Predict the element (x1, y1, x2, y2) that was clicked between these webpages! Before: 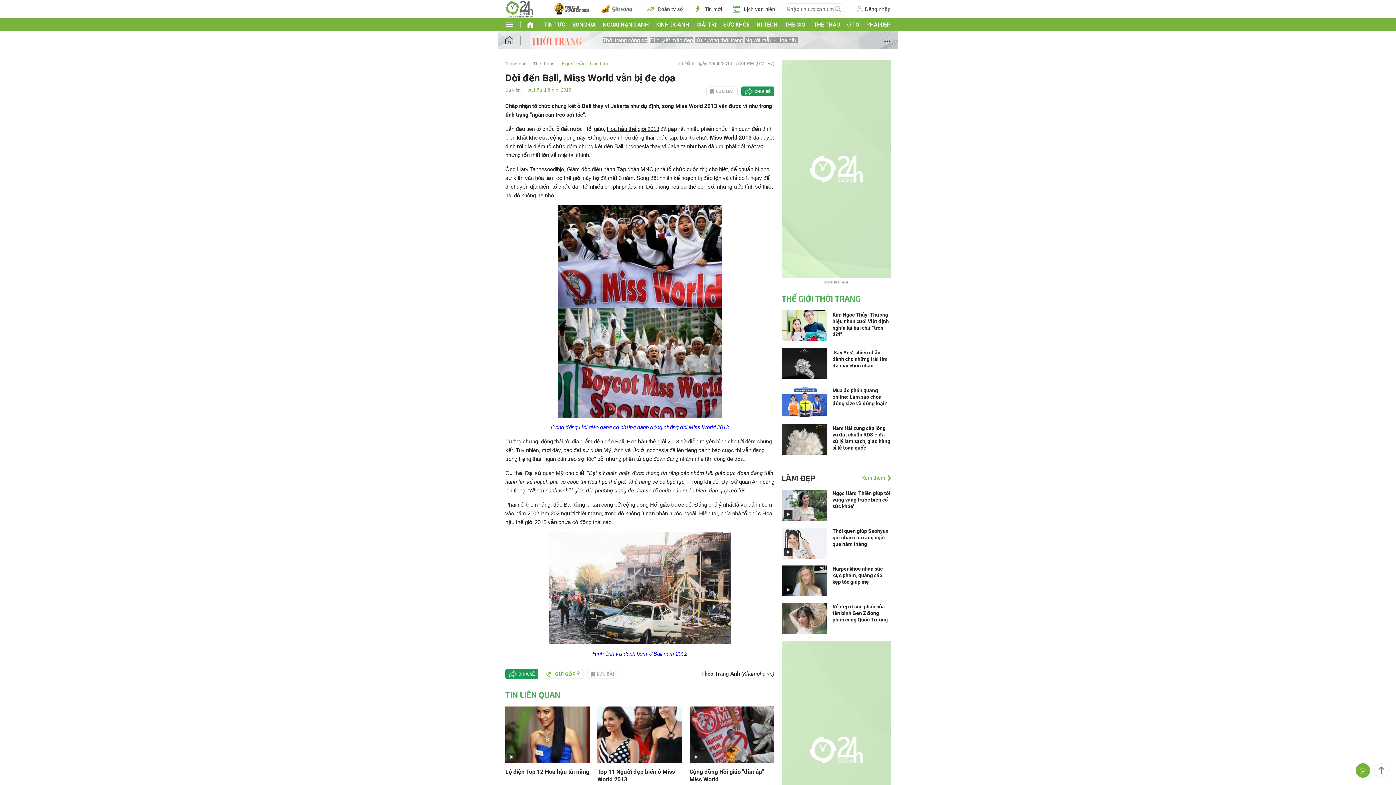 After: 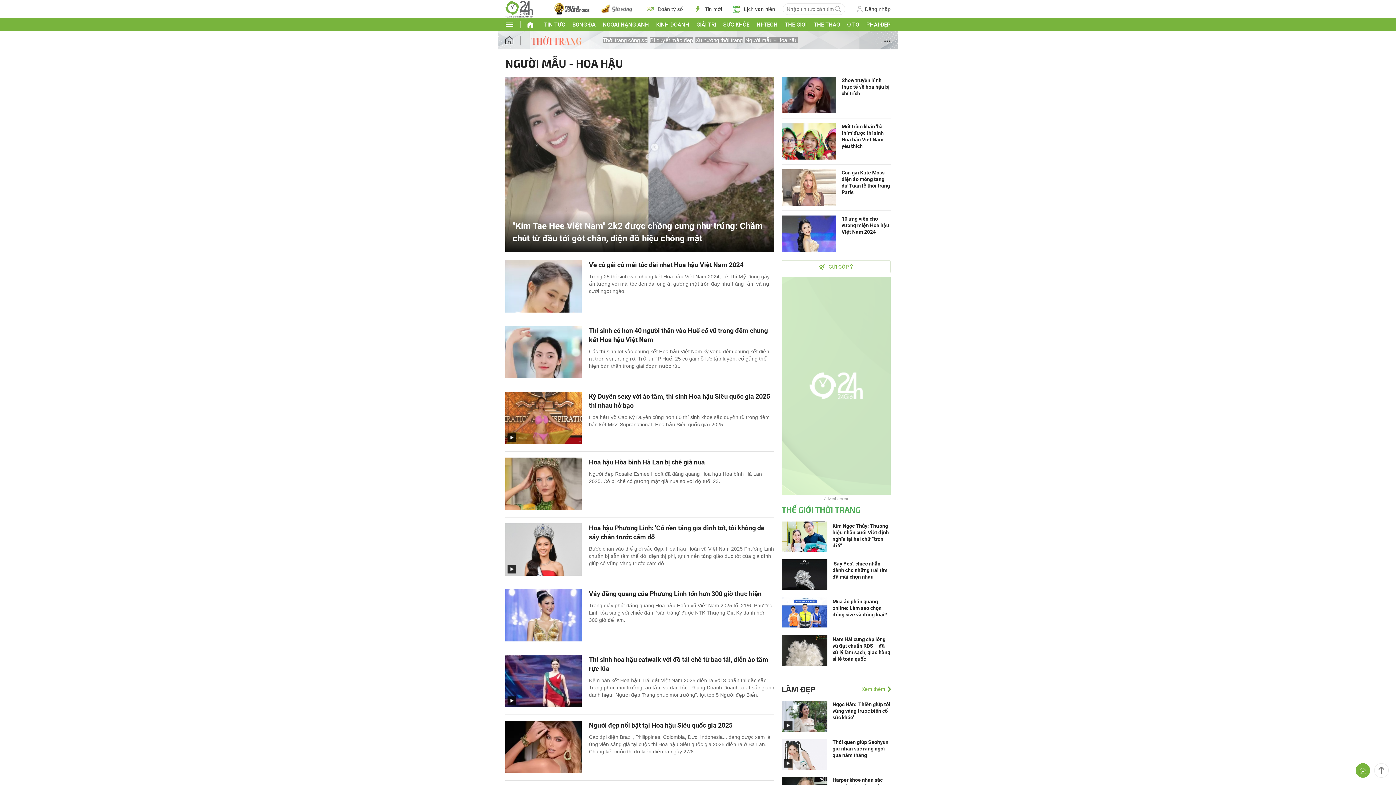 Action: bbox: (562, 61, 608, 66) label: Người mẫu - Hoa hậu